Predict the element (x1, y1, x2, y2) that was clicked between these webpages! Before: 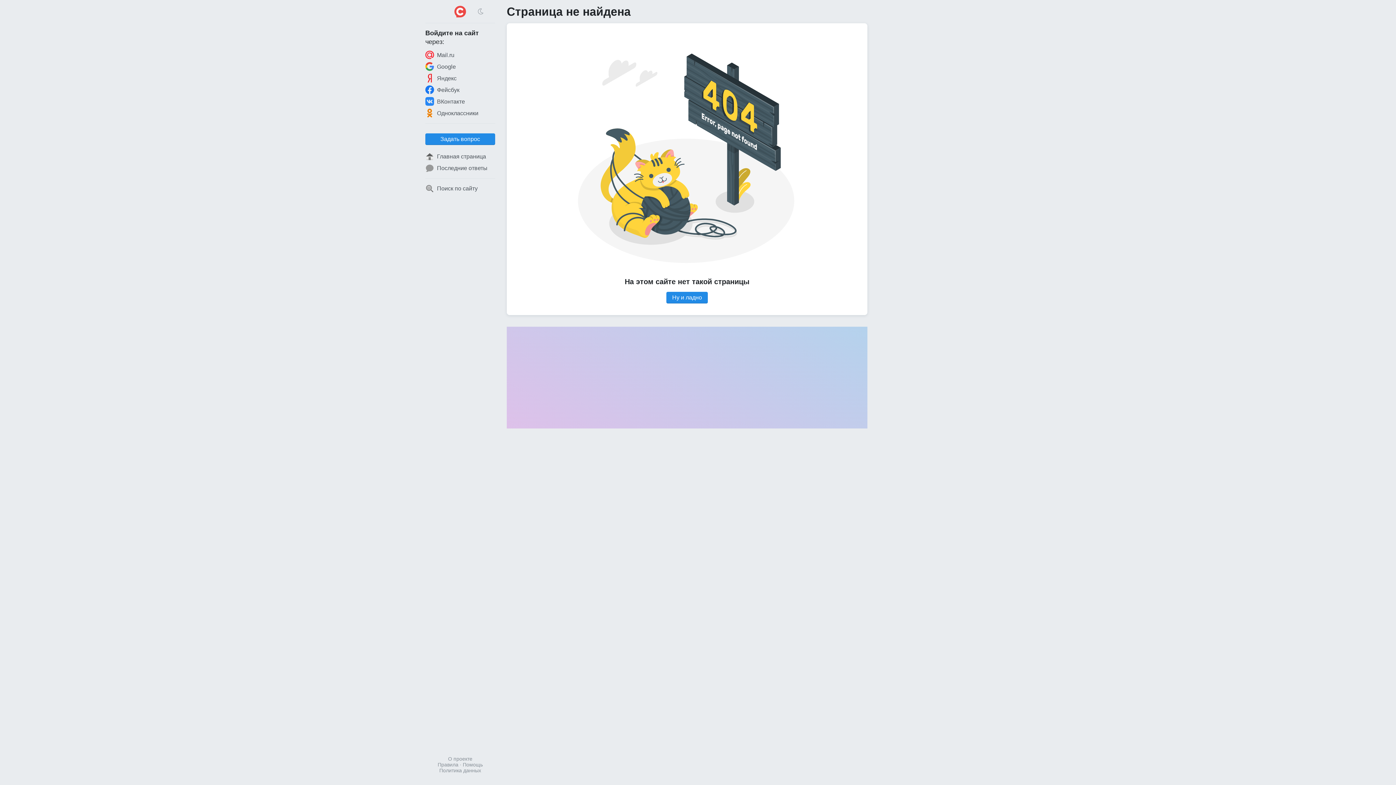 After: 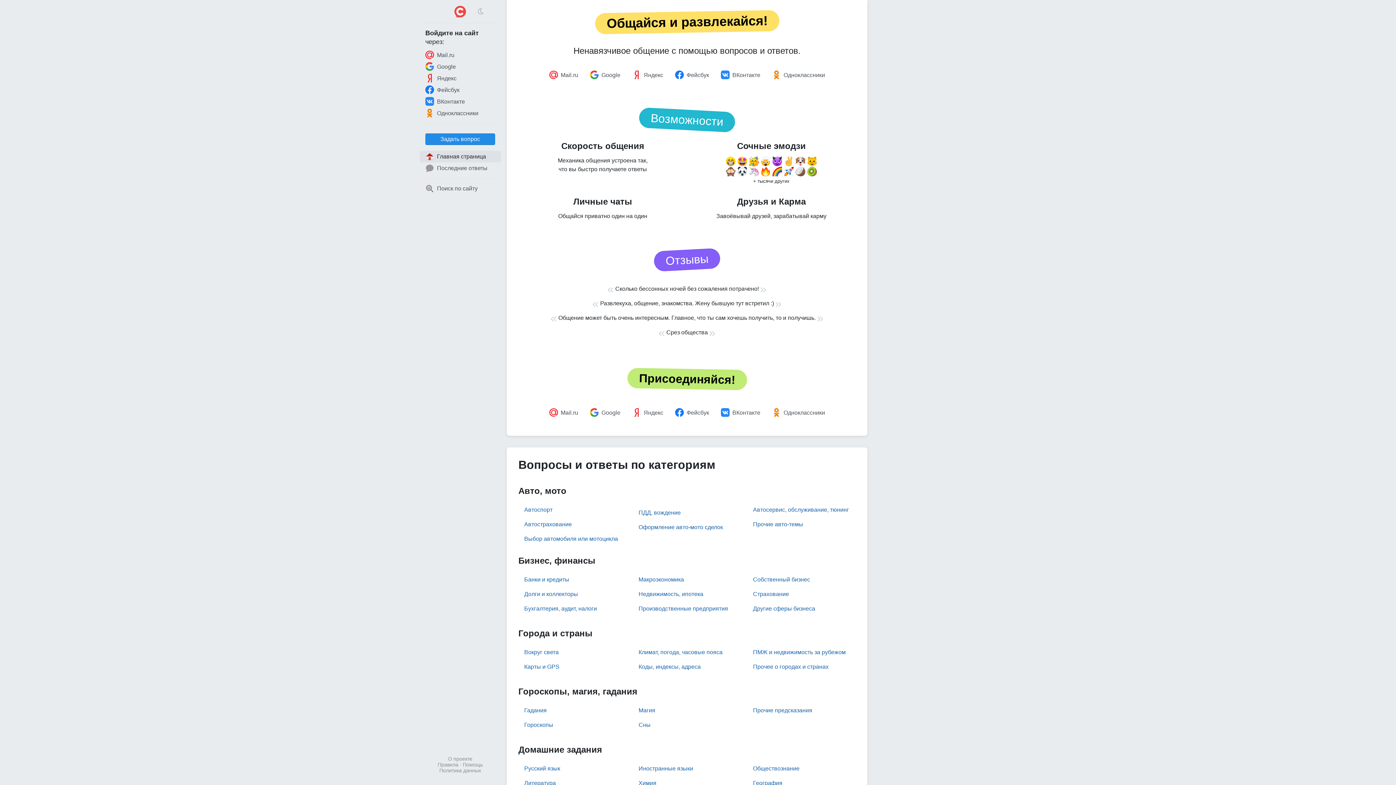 Action: label: Главная страница bbox: (419, 150, 501, 162)